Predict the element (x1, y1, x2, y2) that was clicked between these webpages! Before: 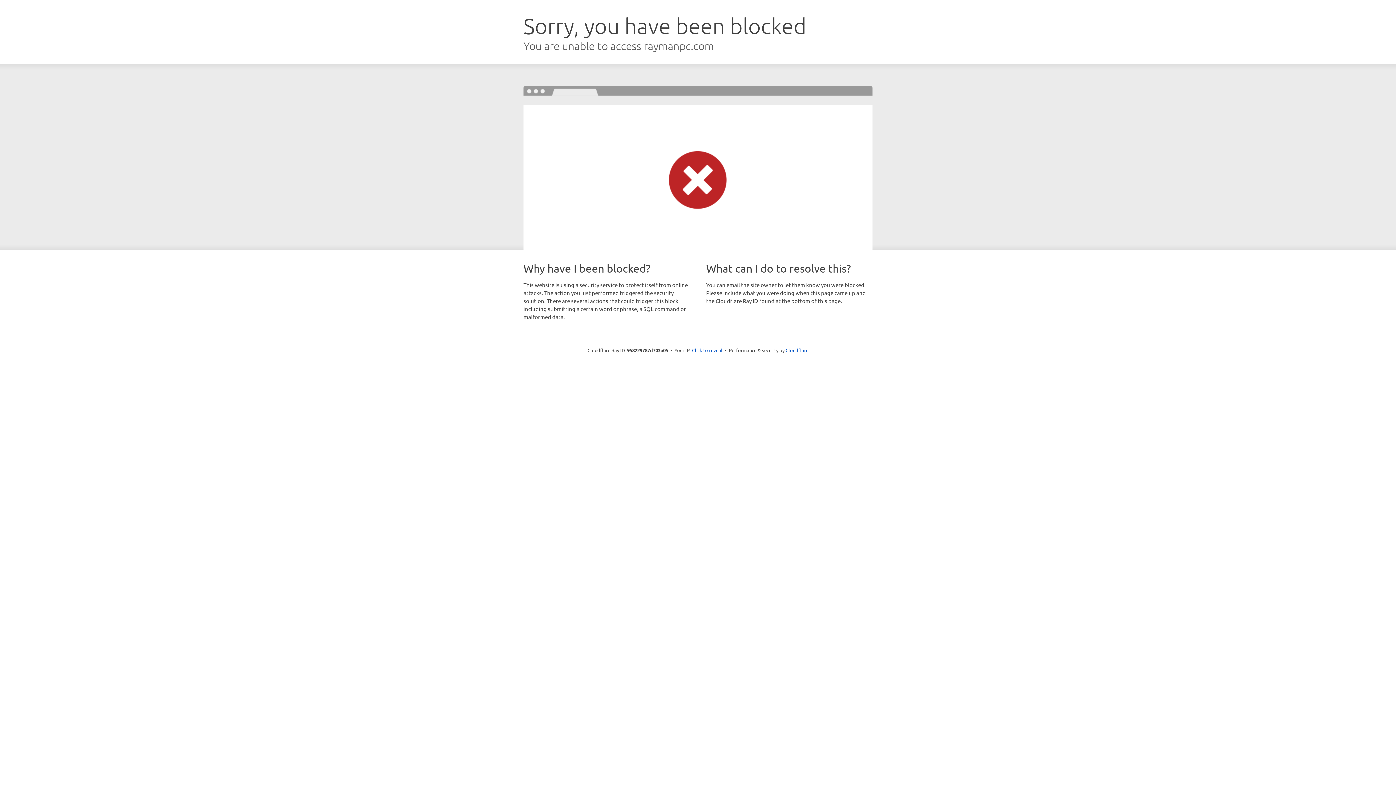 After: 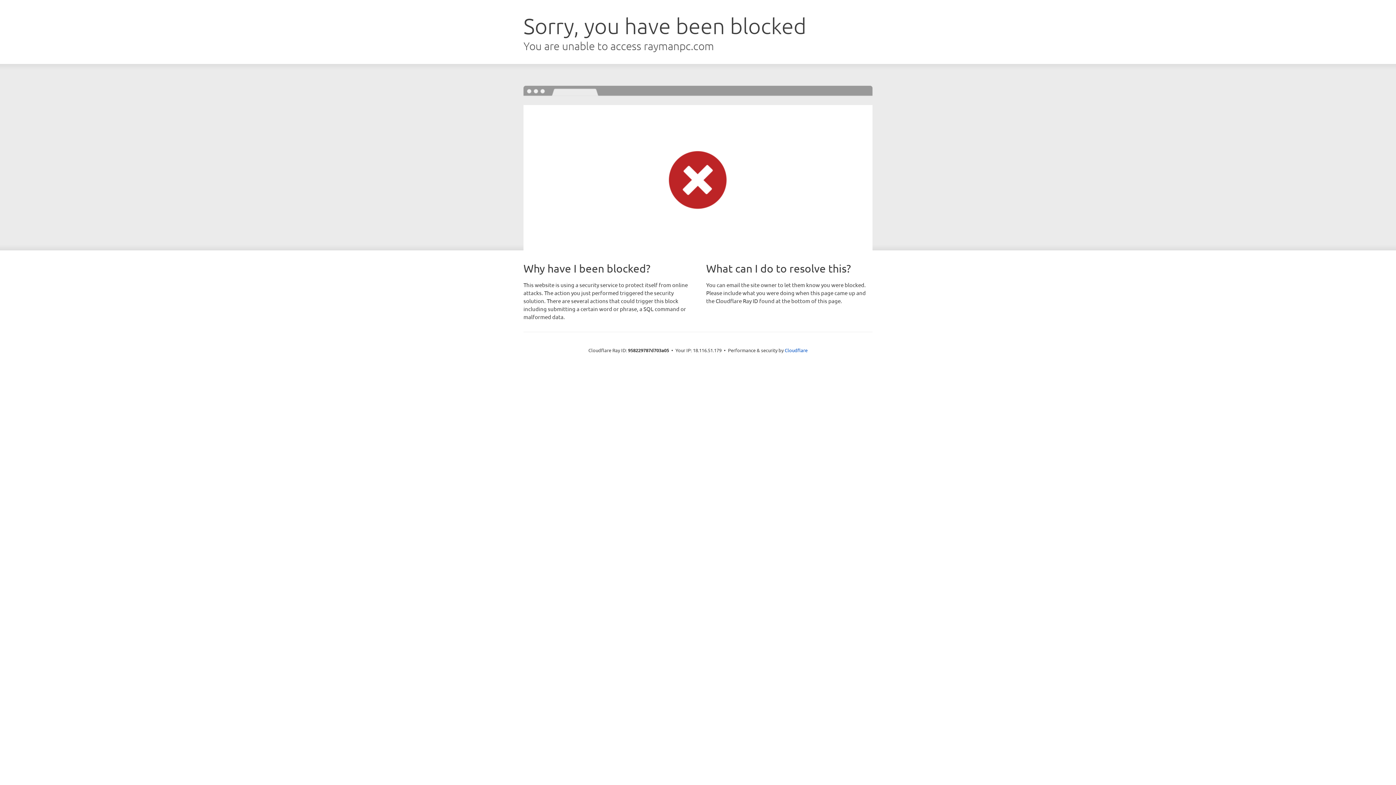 Action: bbox: (692, 346, 722, 353) label: Click to reveal